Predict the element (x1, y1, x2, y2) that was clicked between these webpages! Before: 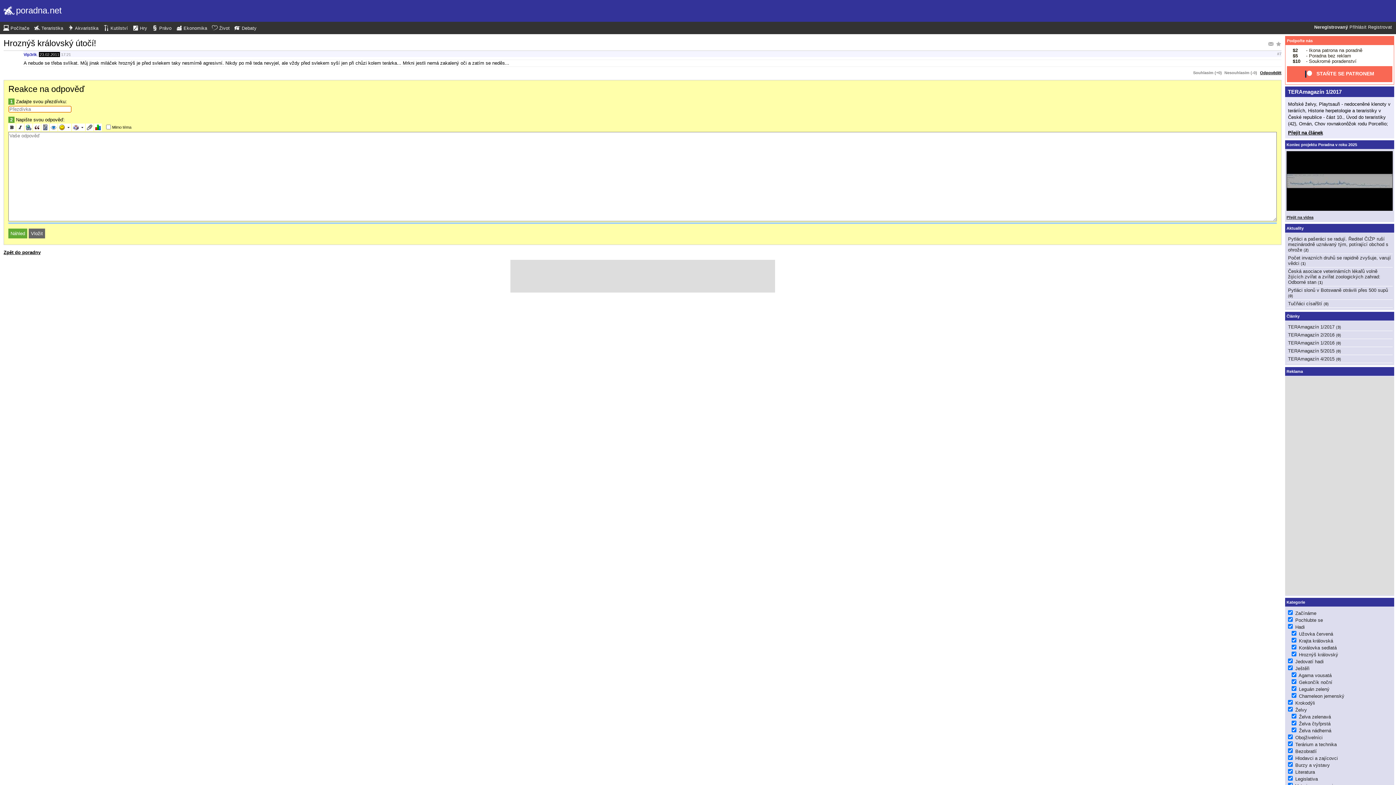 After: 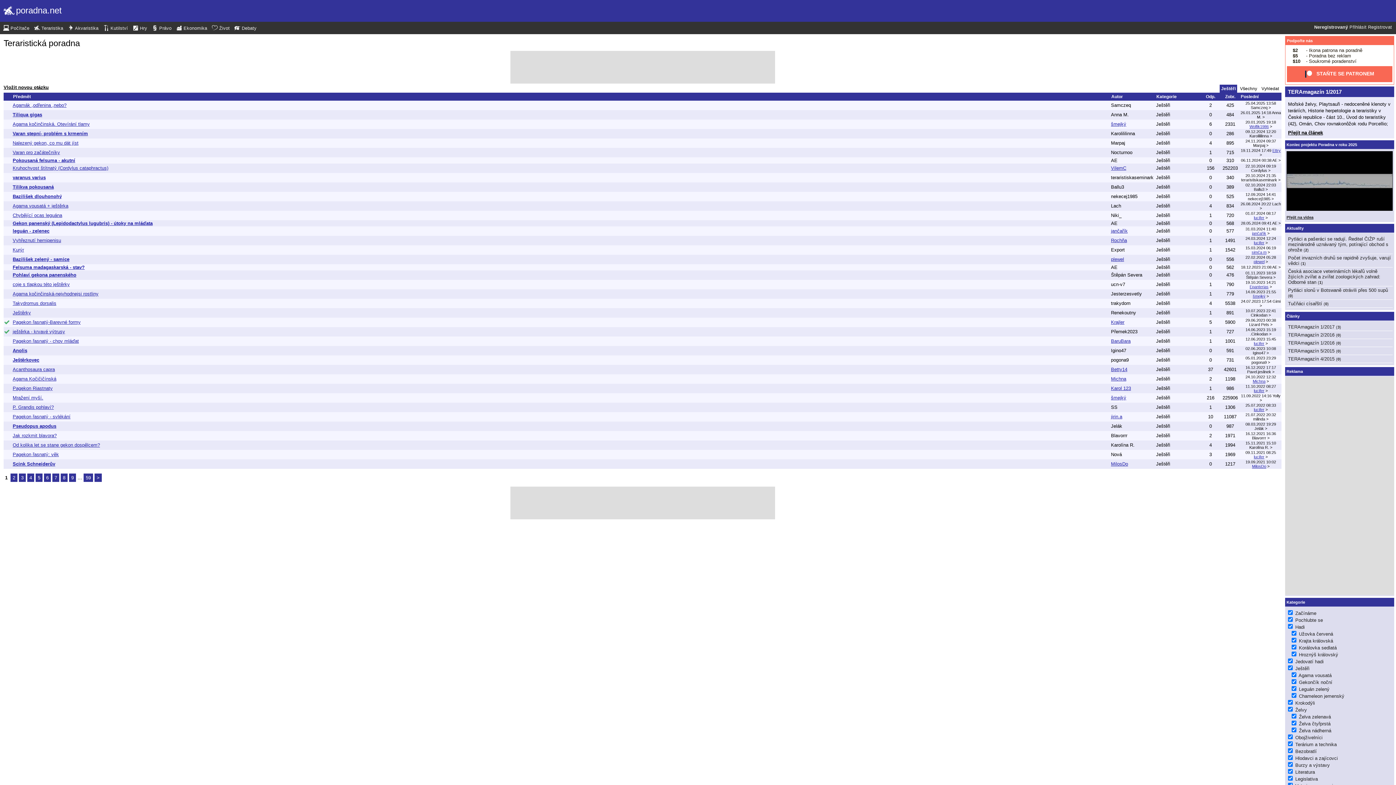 Action: bbox: (1295, 666, 1309, 671) label: Ještěři